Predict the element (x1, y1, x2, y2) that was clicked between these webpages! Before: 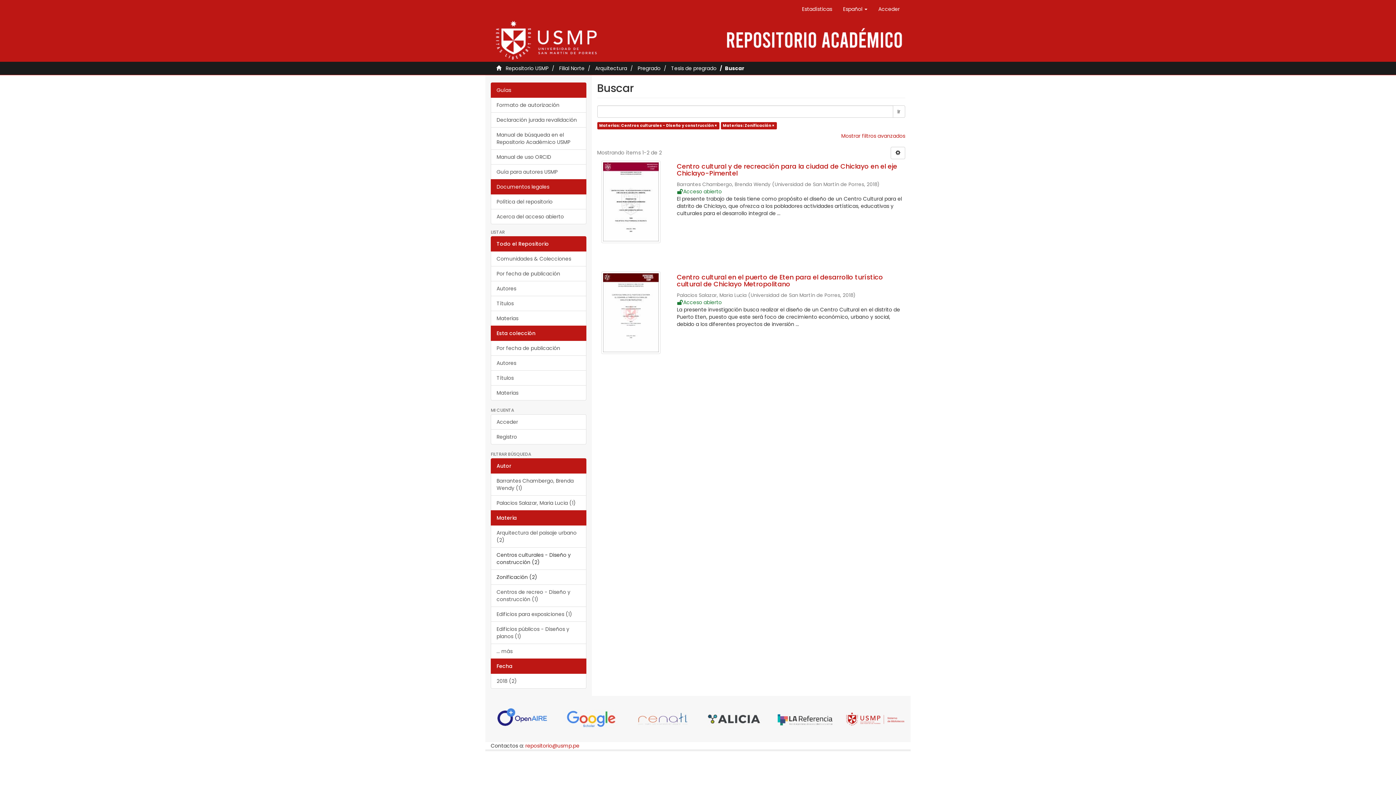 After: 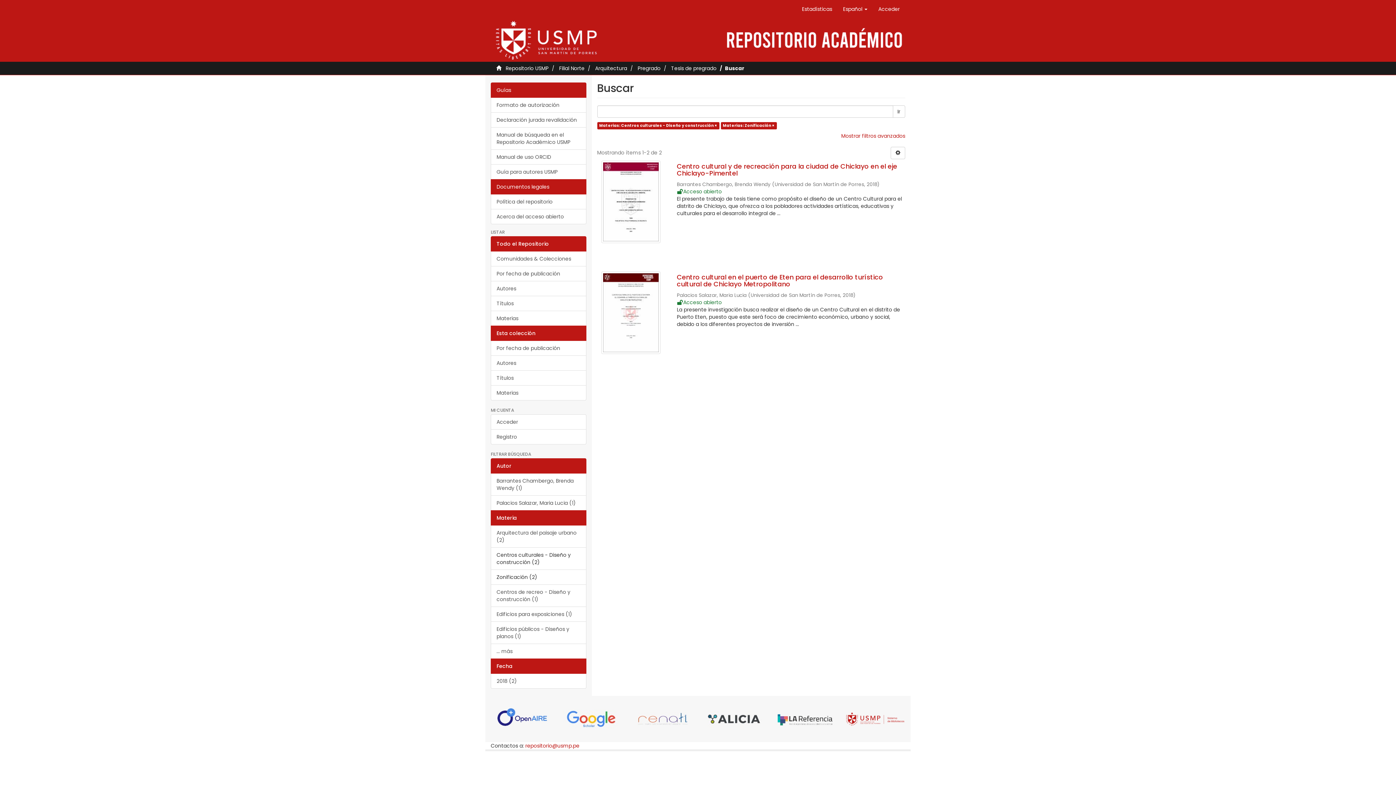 Action: bbox: (490, 325, 586, 341) label: Esta colección